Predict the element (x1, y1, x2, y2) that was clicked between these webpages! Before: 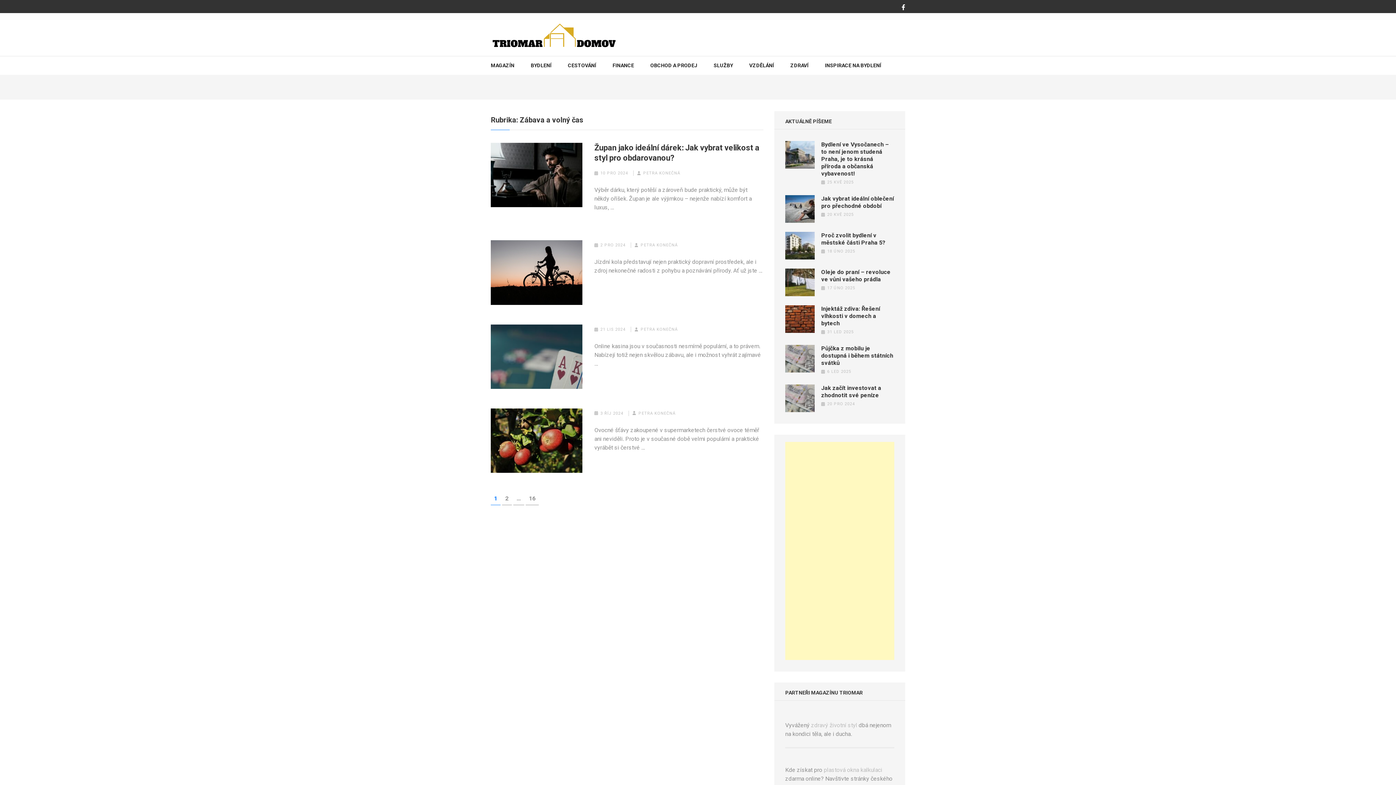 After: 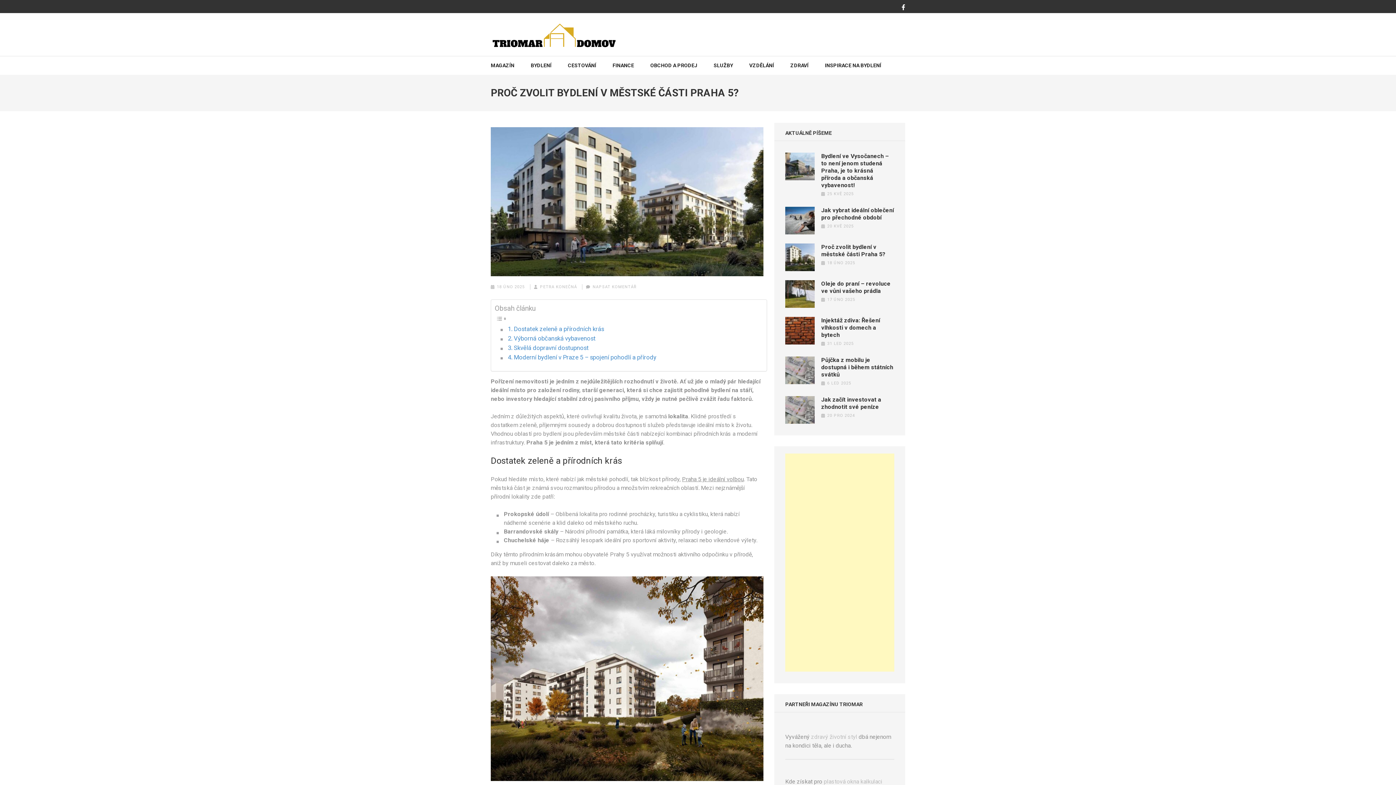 Action: label: 18 ÚNO 2025 bbox: (827, 249, 855, 253)